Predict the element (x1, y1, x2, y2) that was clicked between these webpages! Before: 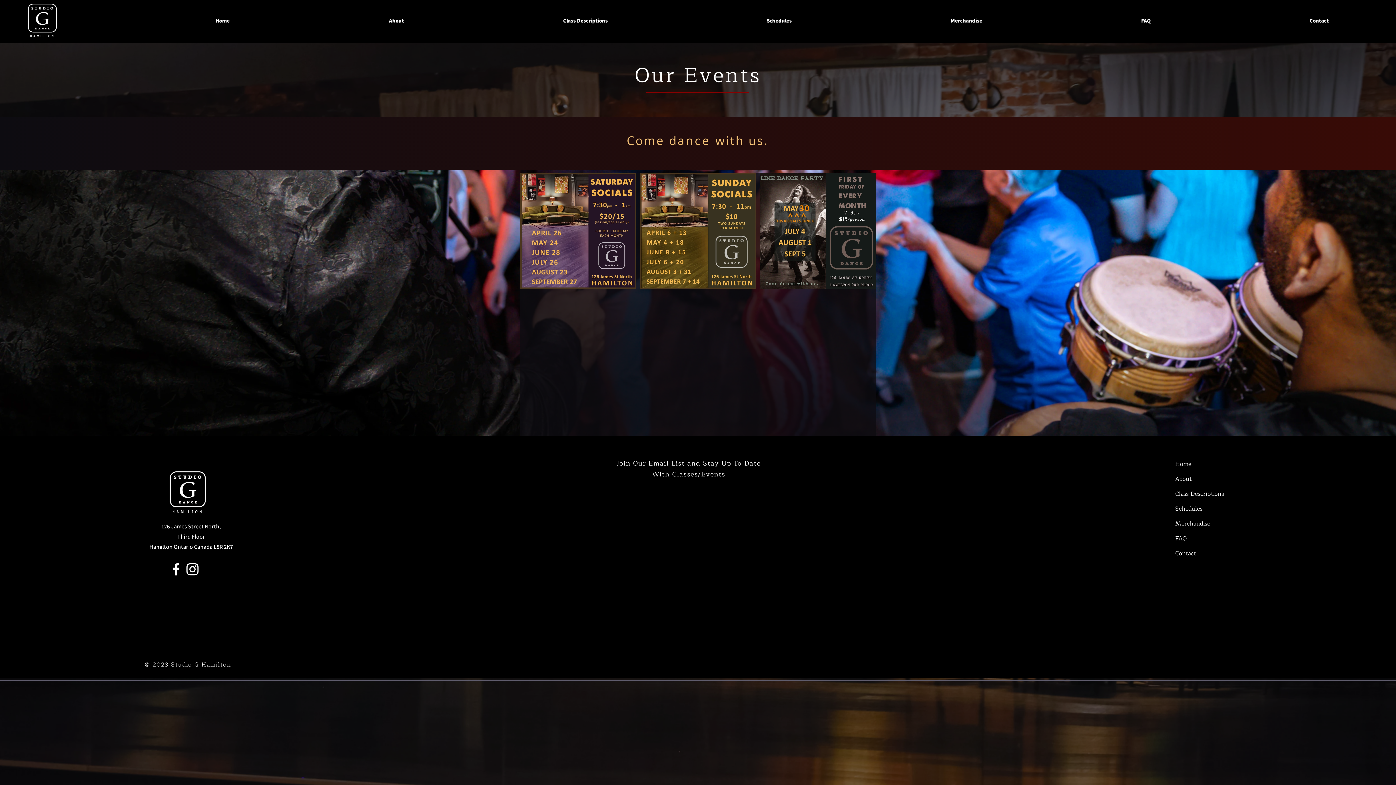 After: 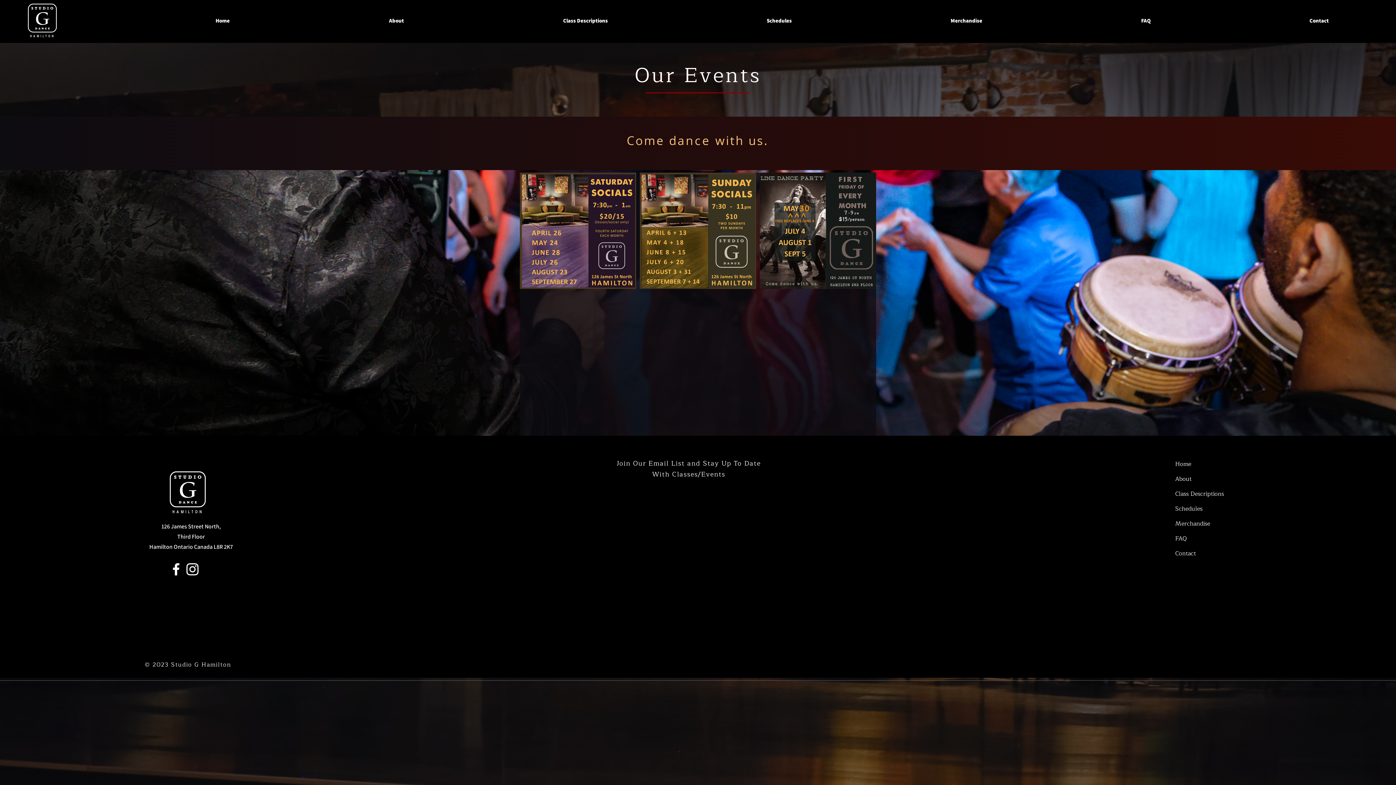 Action: label: FAQ bbox: (988, 13, 1156, 27)